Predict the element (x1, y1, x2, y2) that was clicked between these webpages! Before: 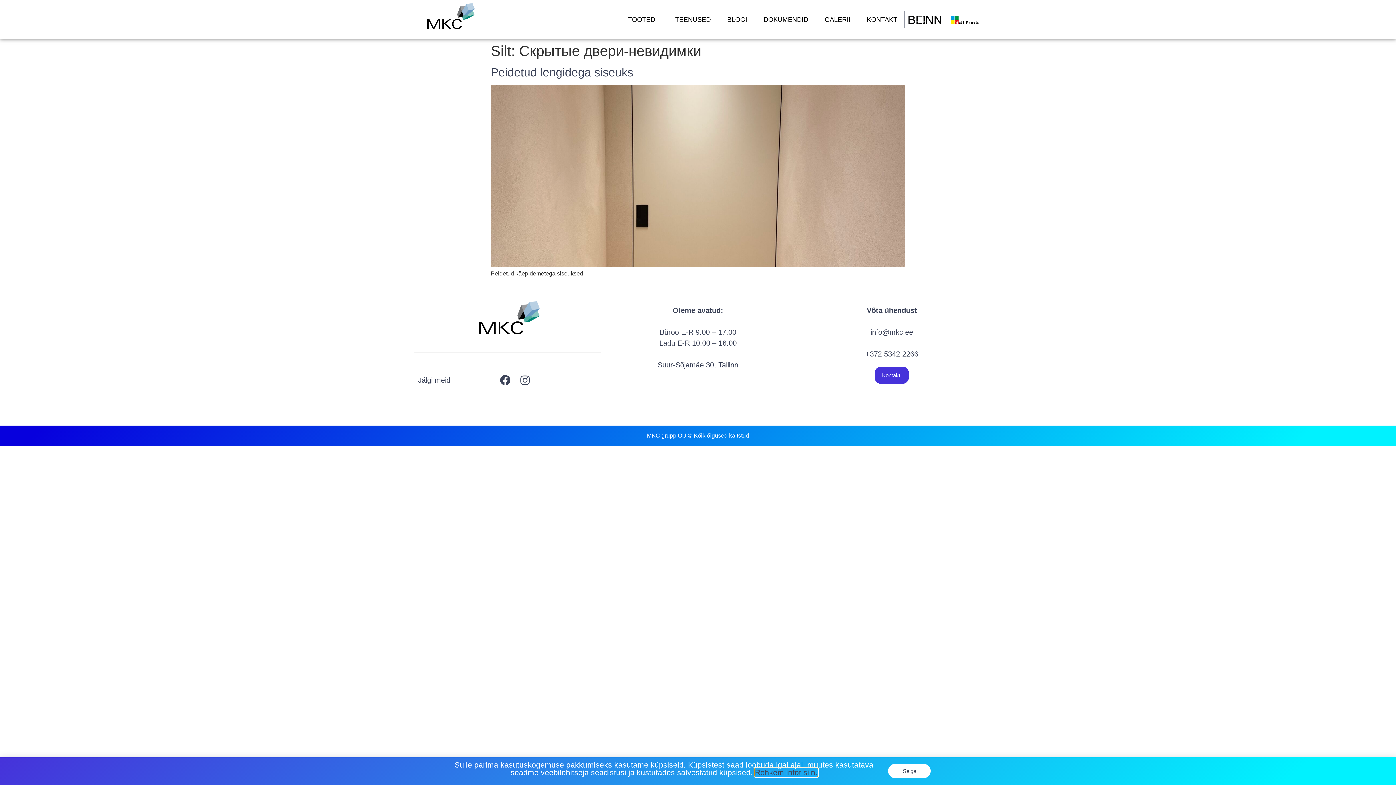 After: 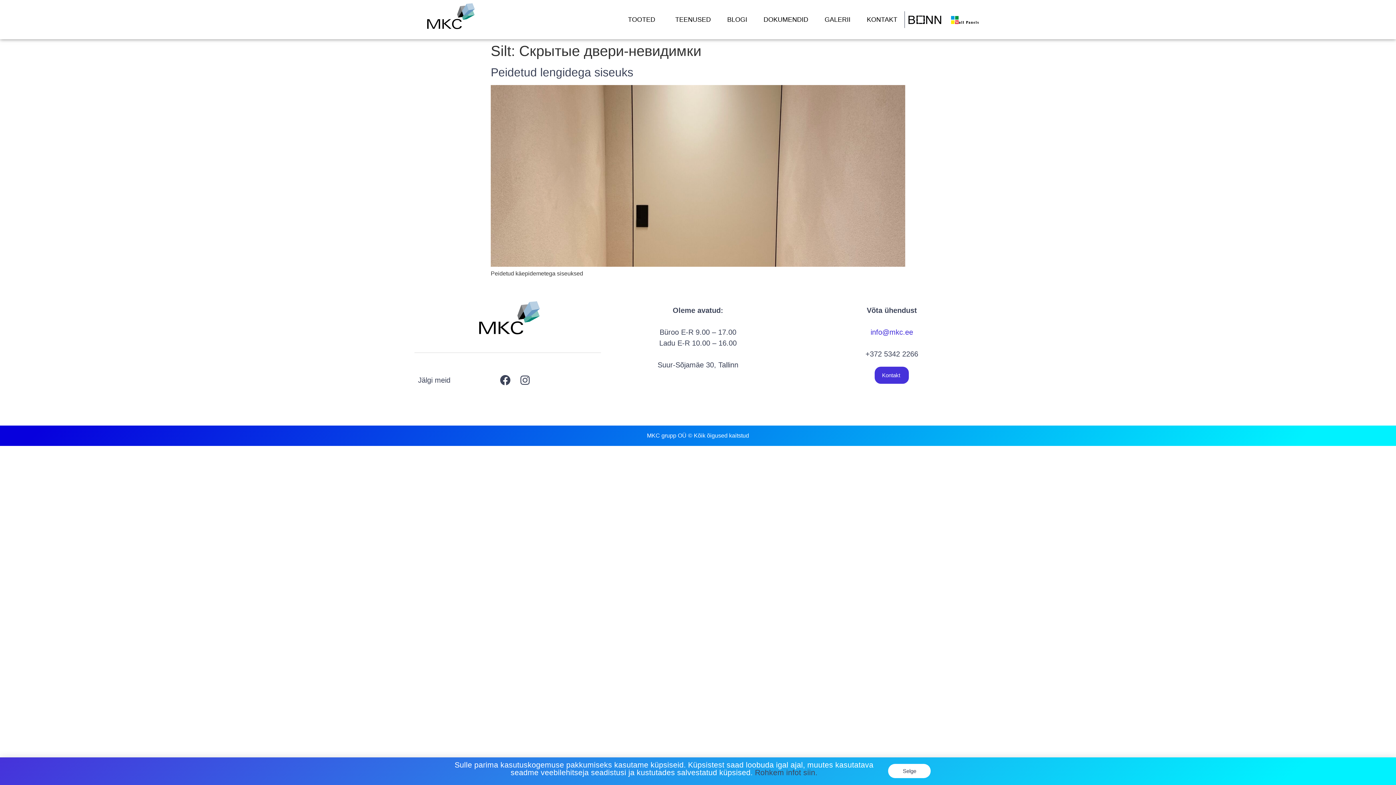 Action: bbox: (870, 328, 913, 336) label: info@mkc.ee